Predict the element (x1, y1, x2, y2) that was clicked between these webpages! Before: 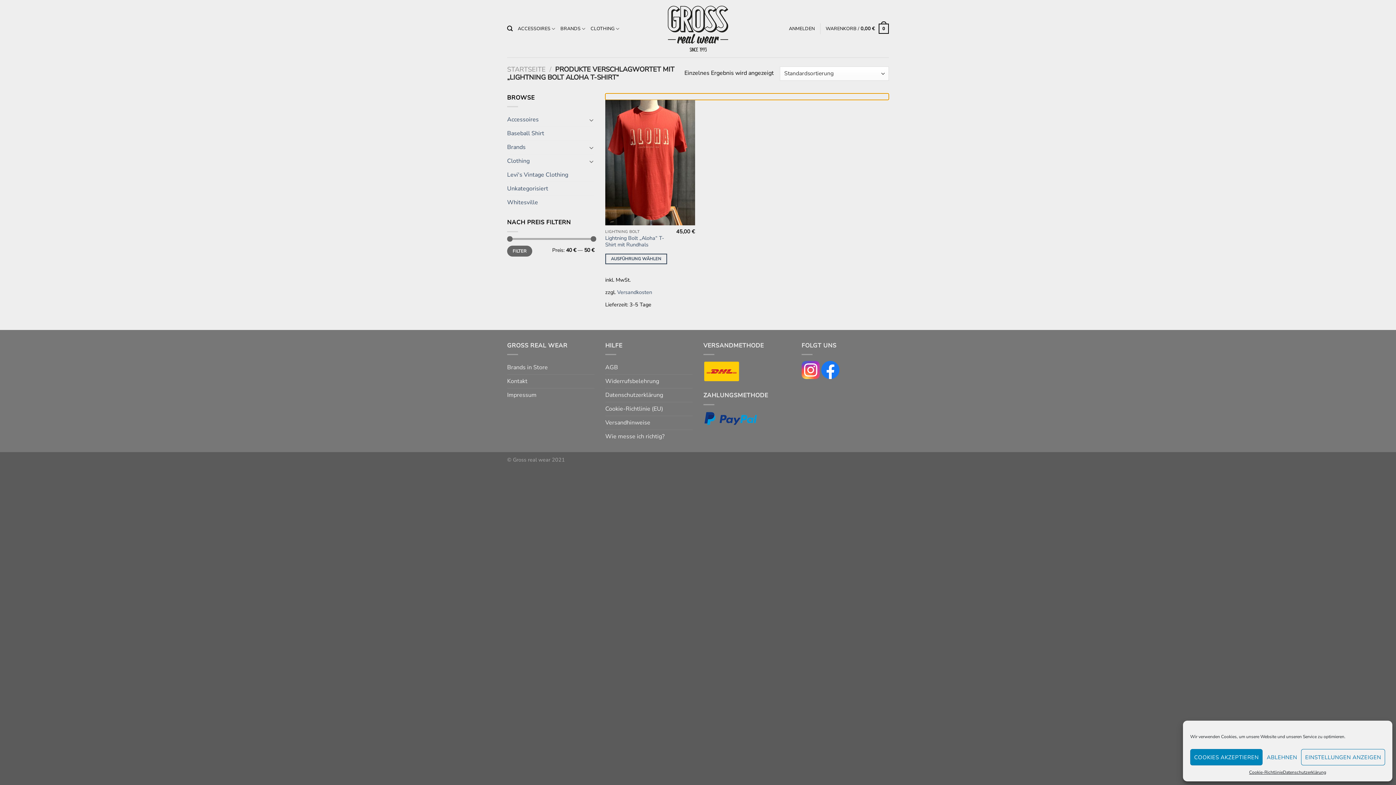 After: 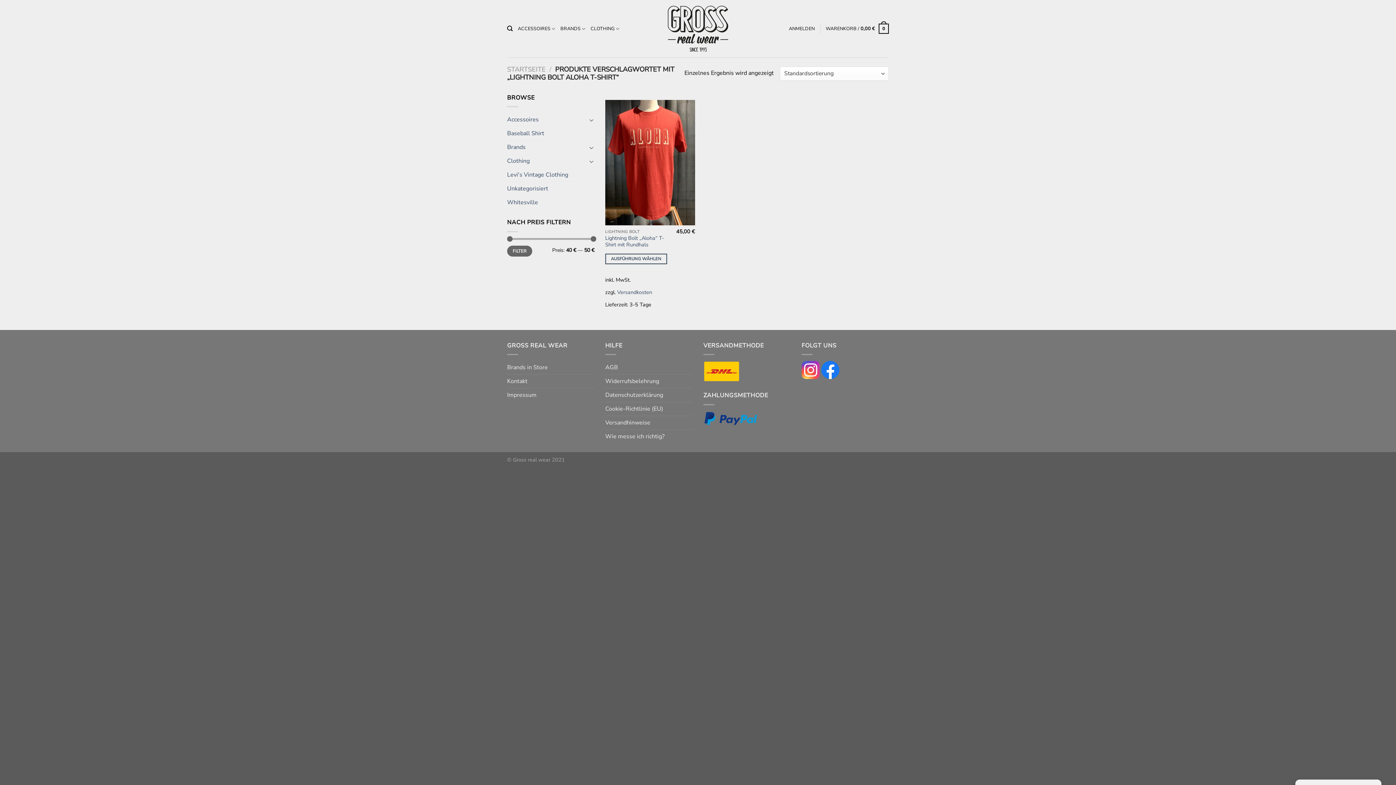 Action: bbox: (1263, 749, 1301, 765) label: ABLEHNEN